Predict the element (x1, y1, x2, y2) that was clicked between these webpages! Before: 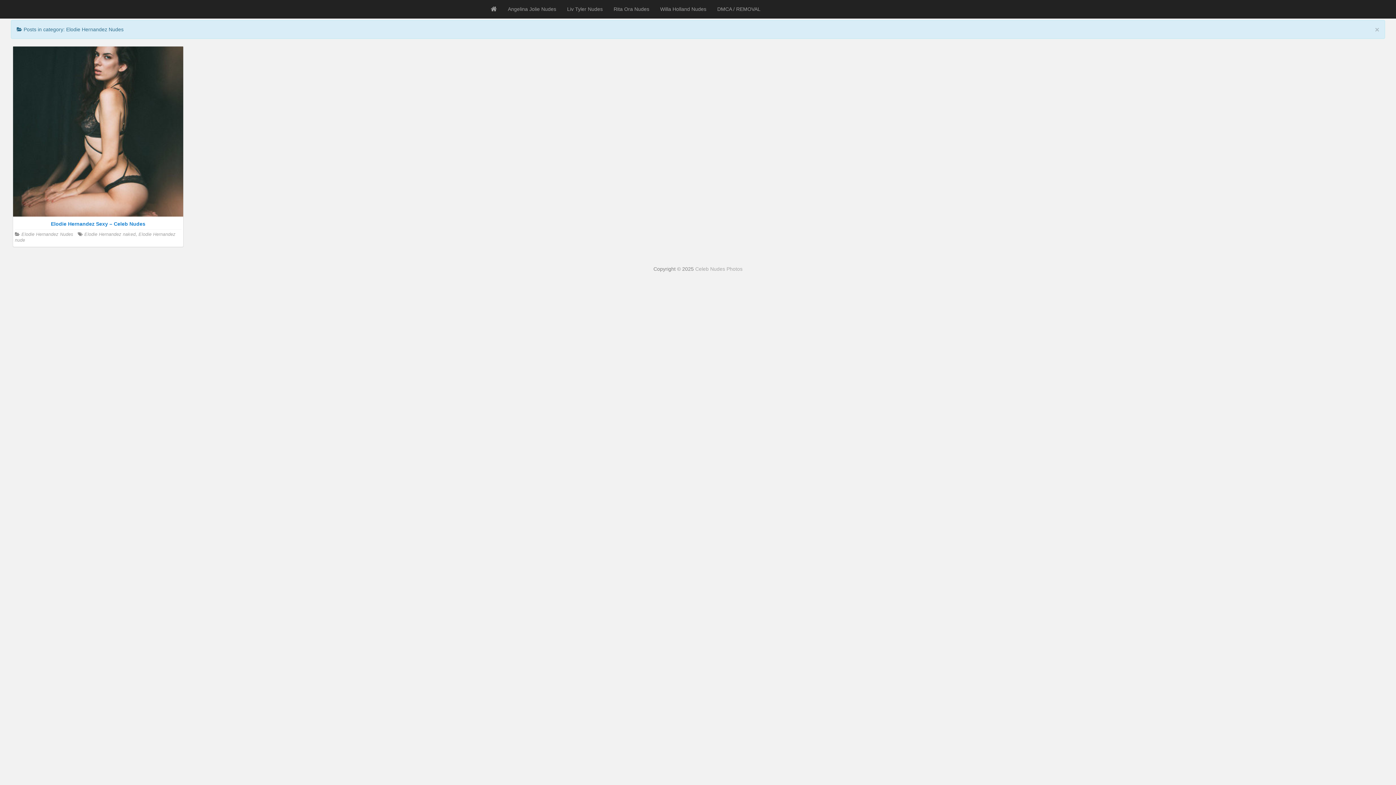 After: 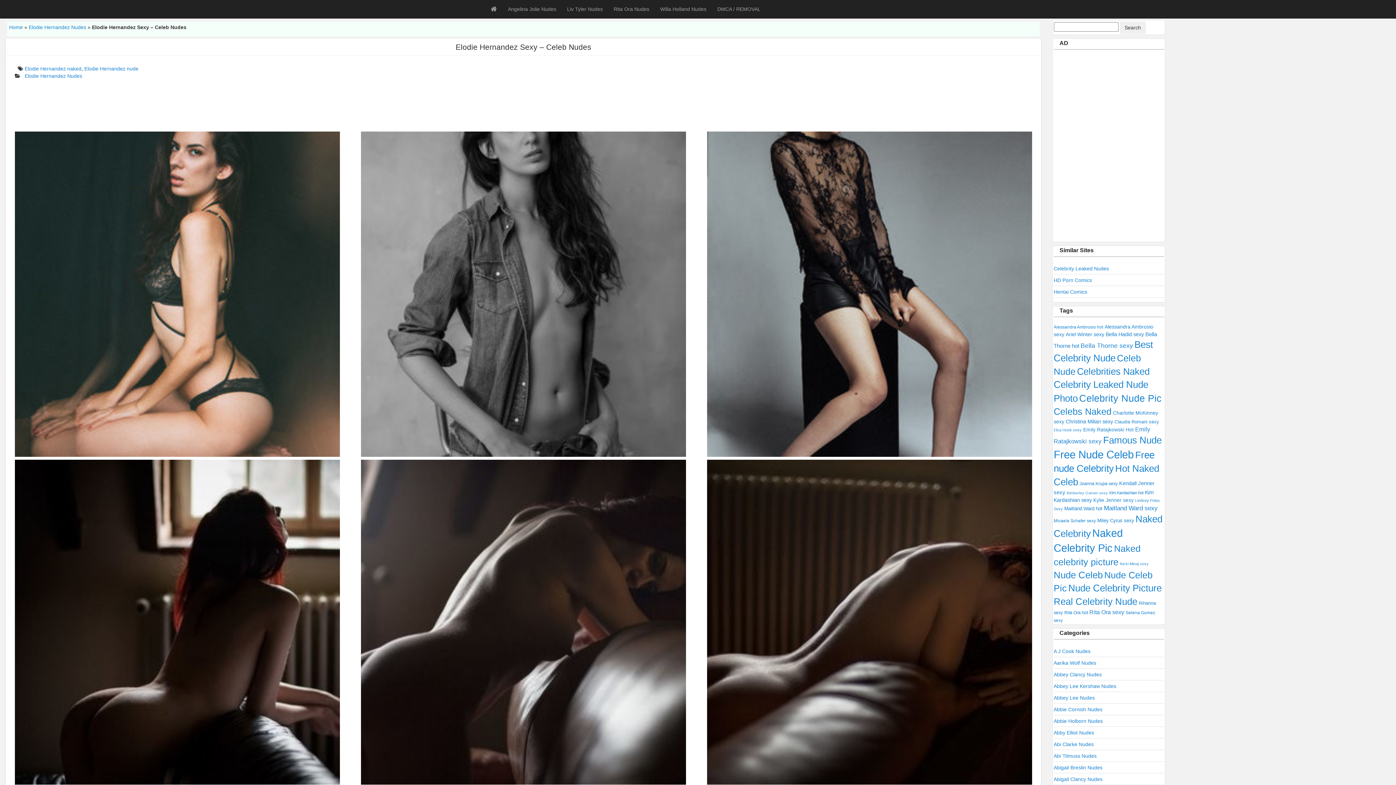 Action: bbox: (14, 220, 181, 227) label: Elodie Hernandez Sexy – Celeb Nudes